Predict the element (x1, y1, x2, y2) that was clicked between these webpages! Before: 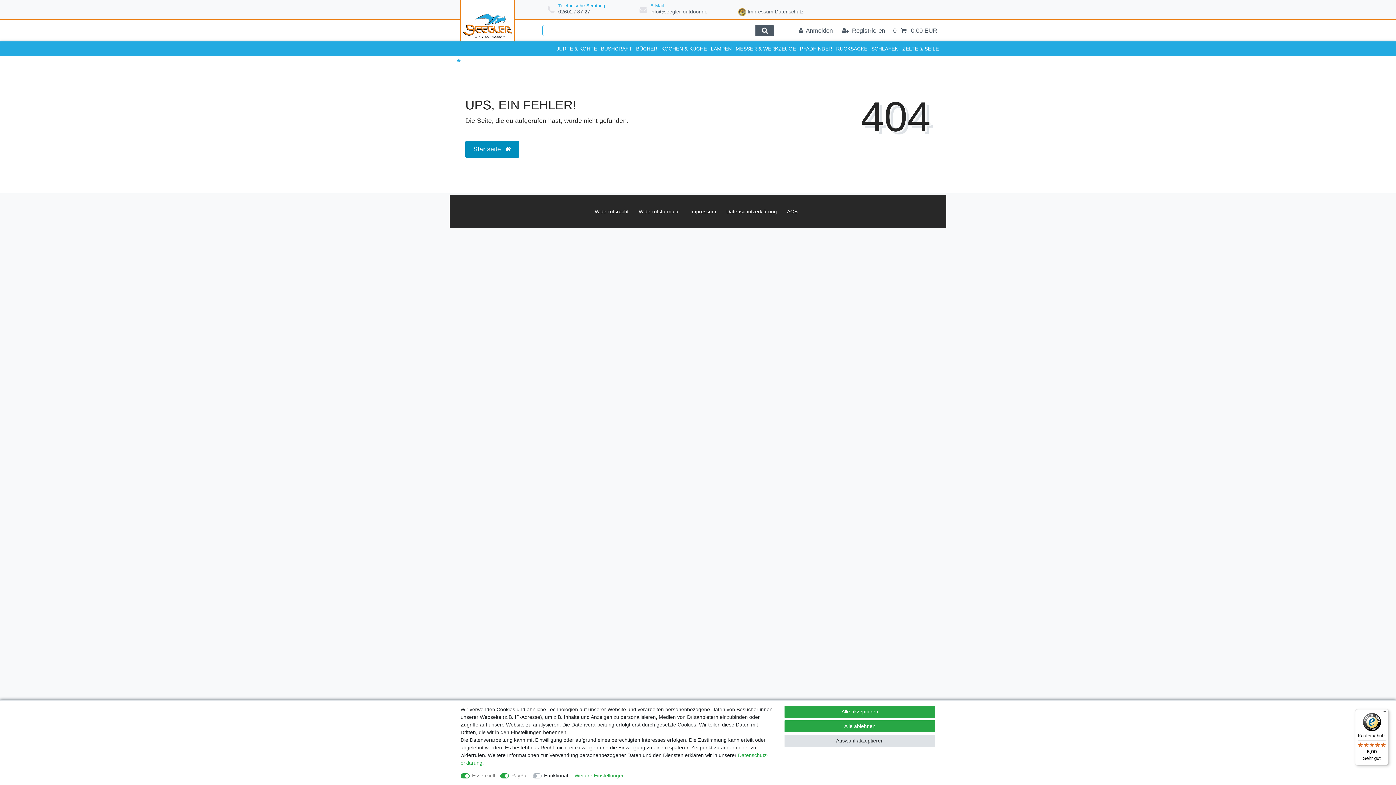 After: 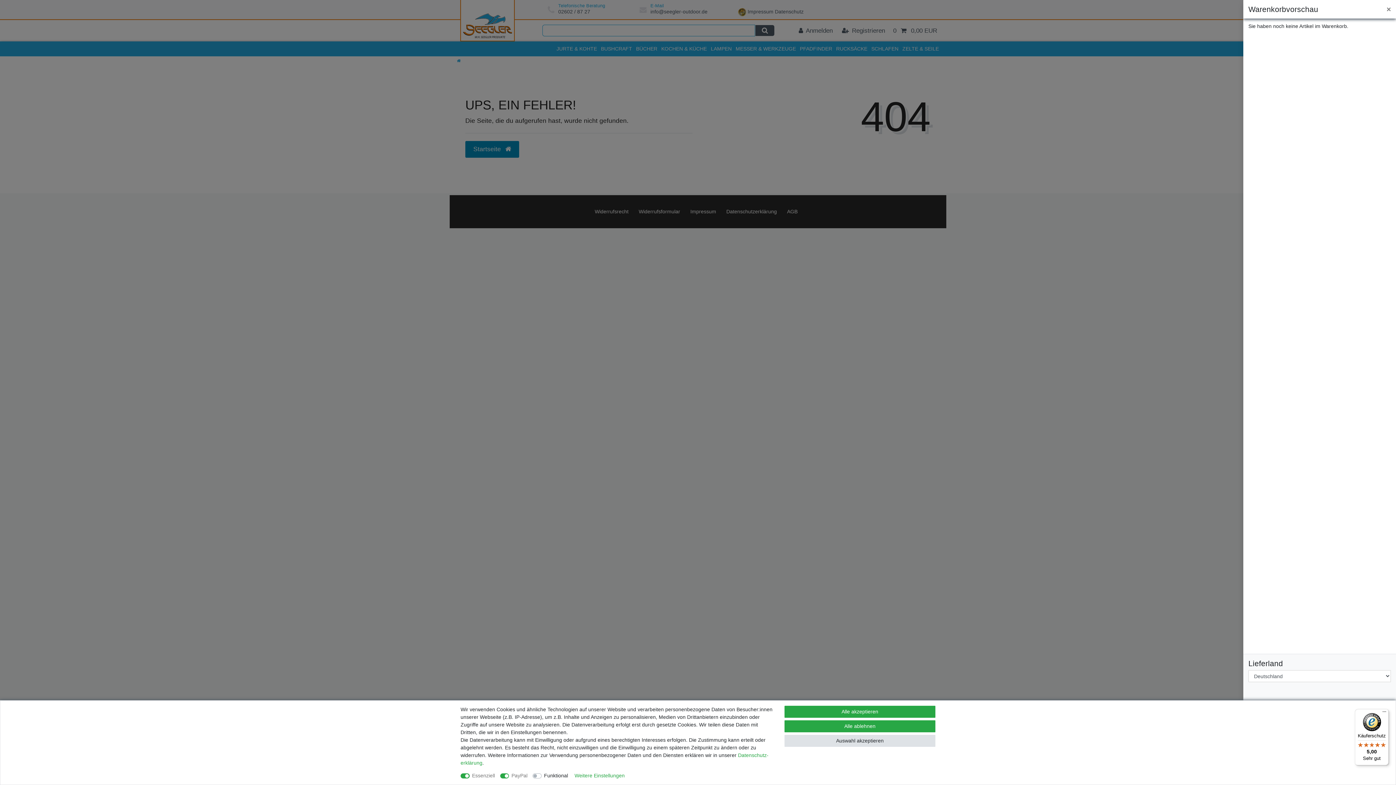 Action: label: 0  0,00 EUR bbox: (889, 20, 941, 41)